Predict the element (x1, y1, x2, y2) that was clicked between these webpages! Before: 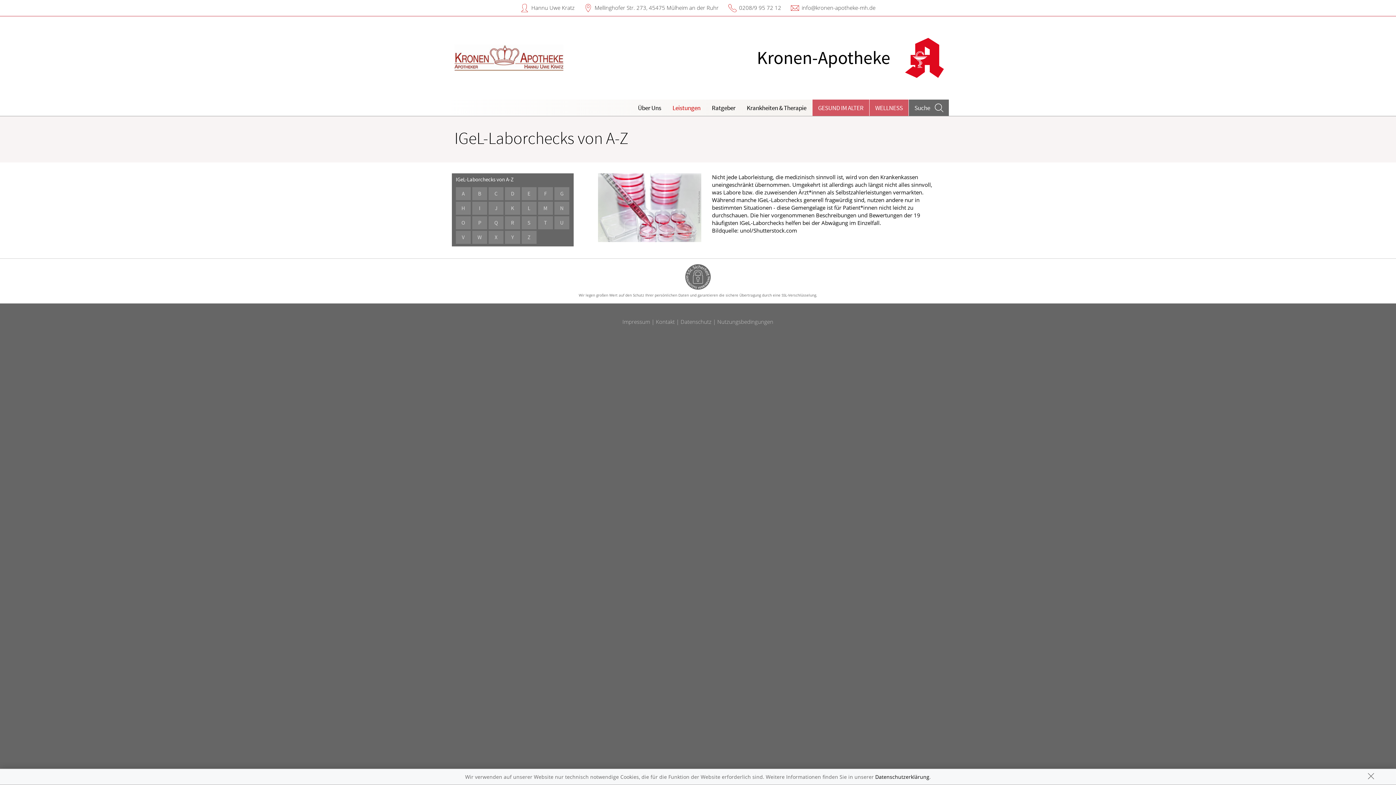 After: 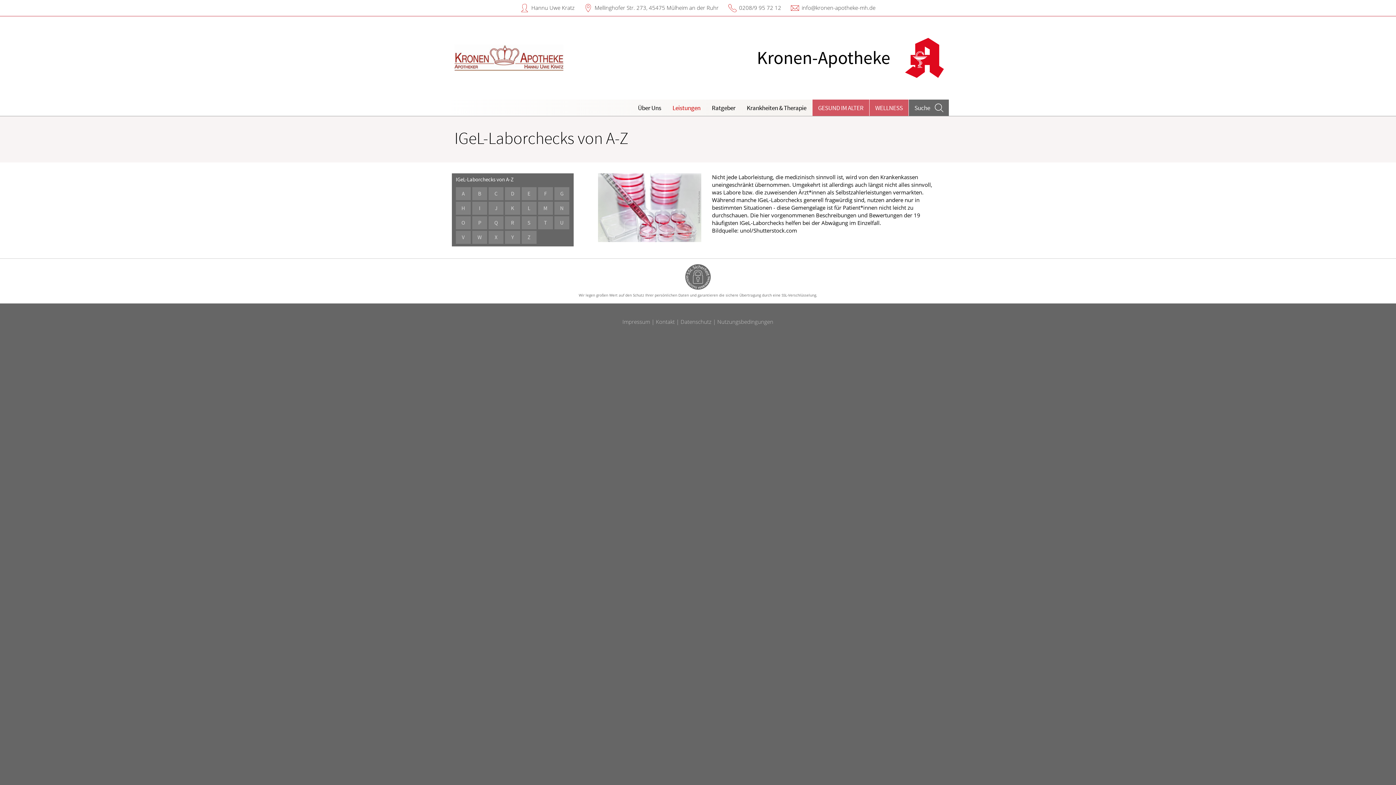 Action: bbox: (1366, 772, 1376, 782)